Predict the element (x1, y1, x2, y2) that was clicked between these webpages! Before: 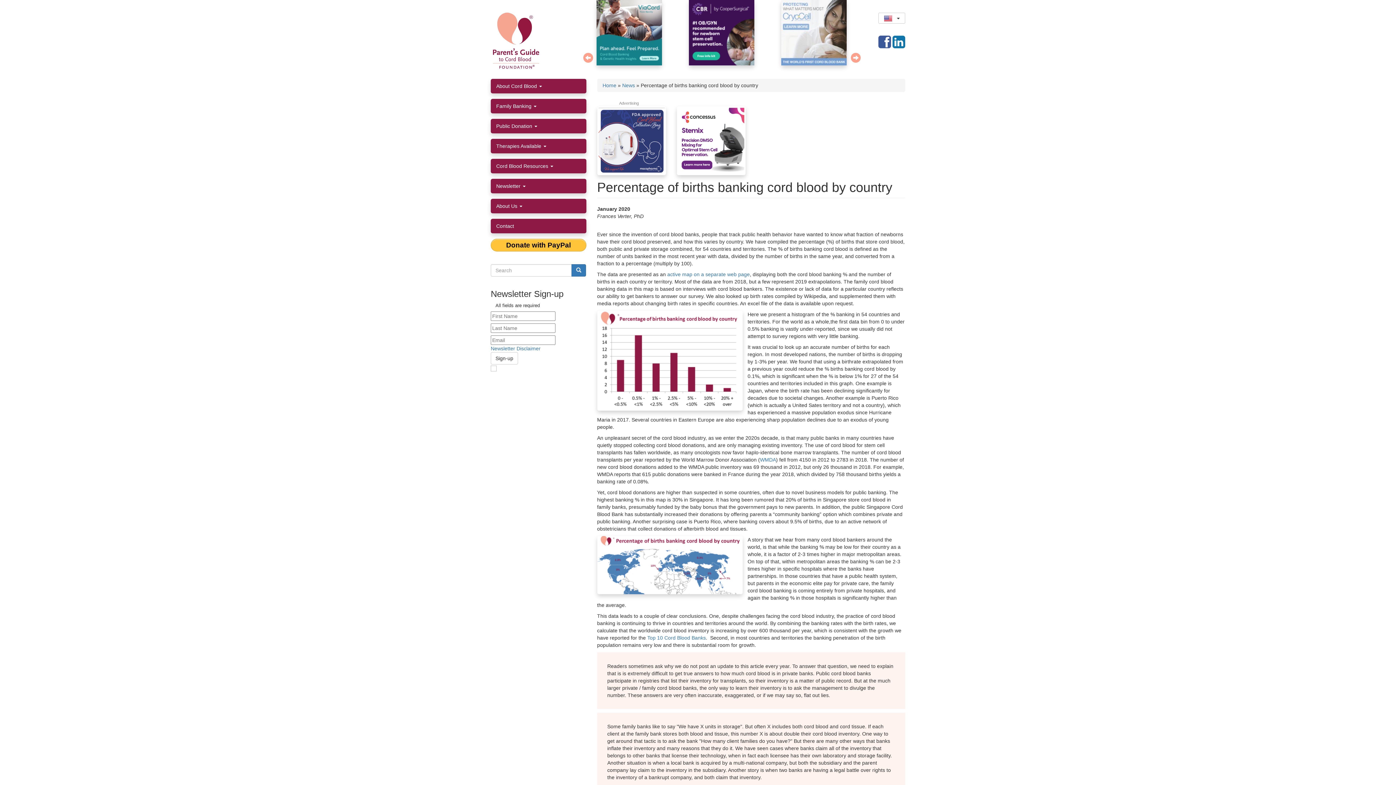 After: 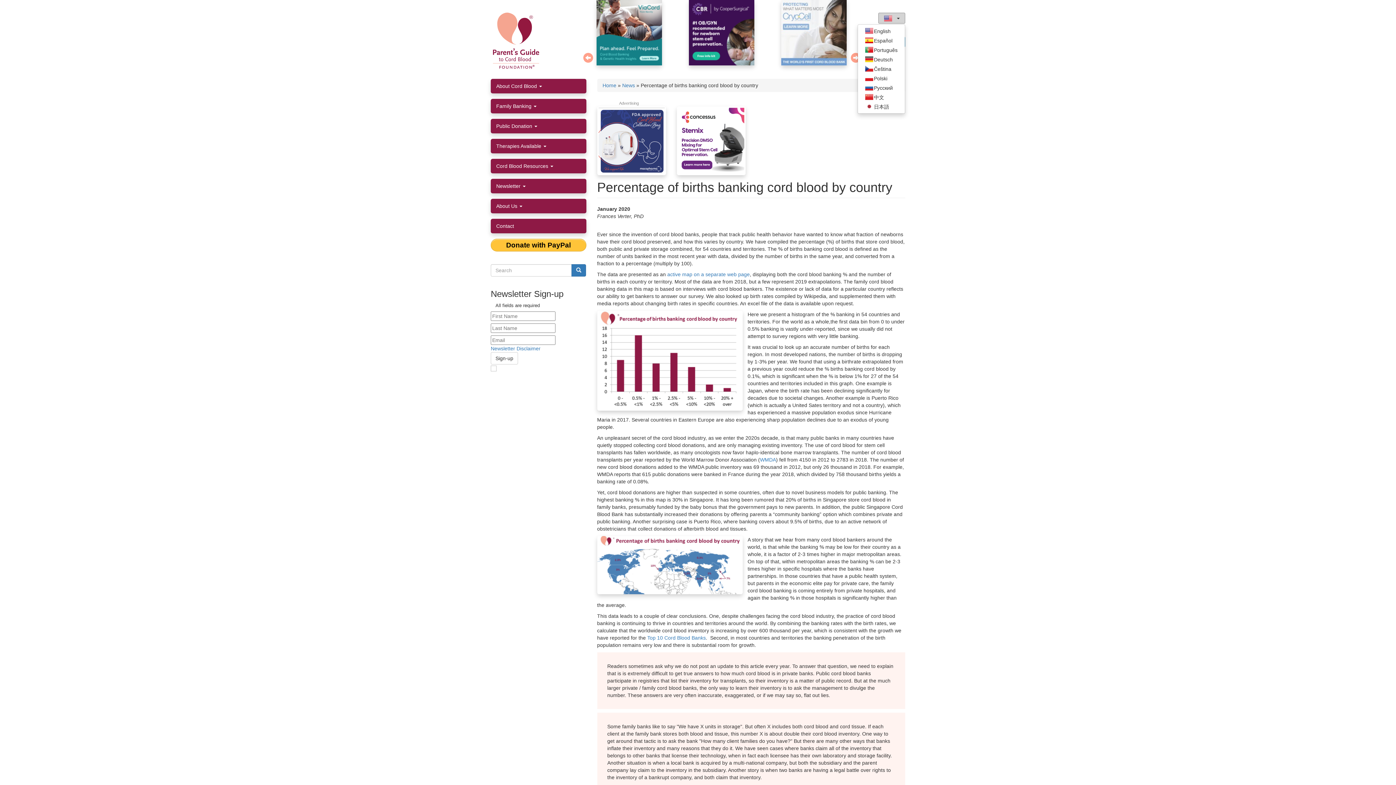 Action: label:   bbox: (878, 12, 905, 23)